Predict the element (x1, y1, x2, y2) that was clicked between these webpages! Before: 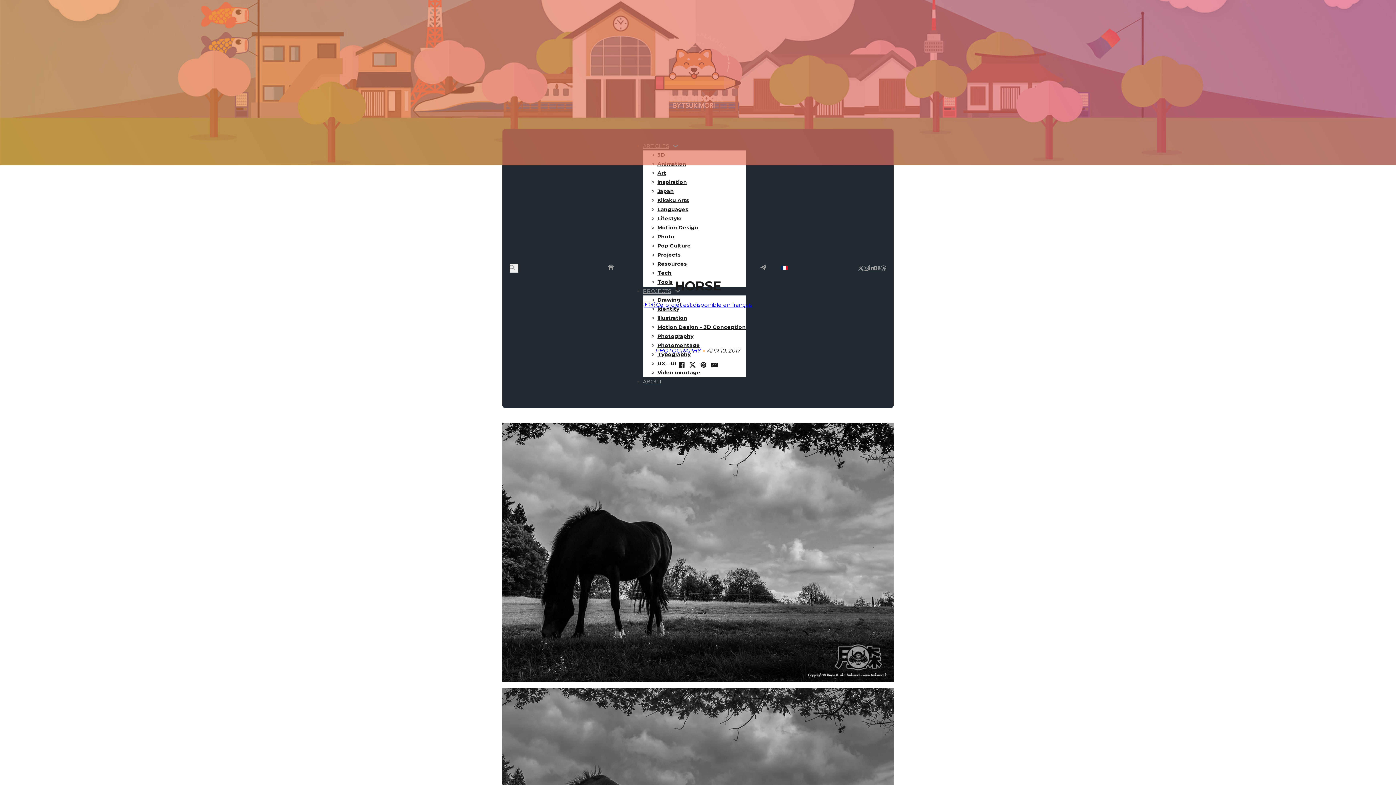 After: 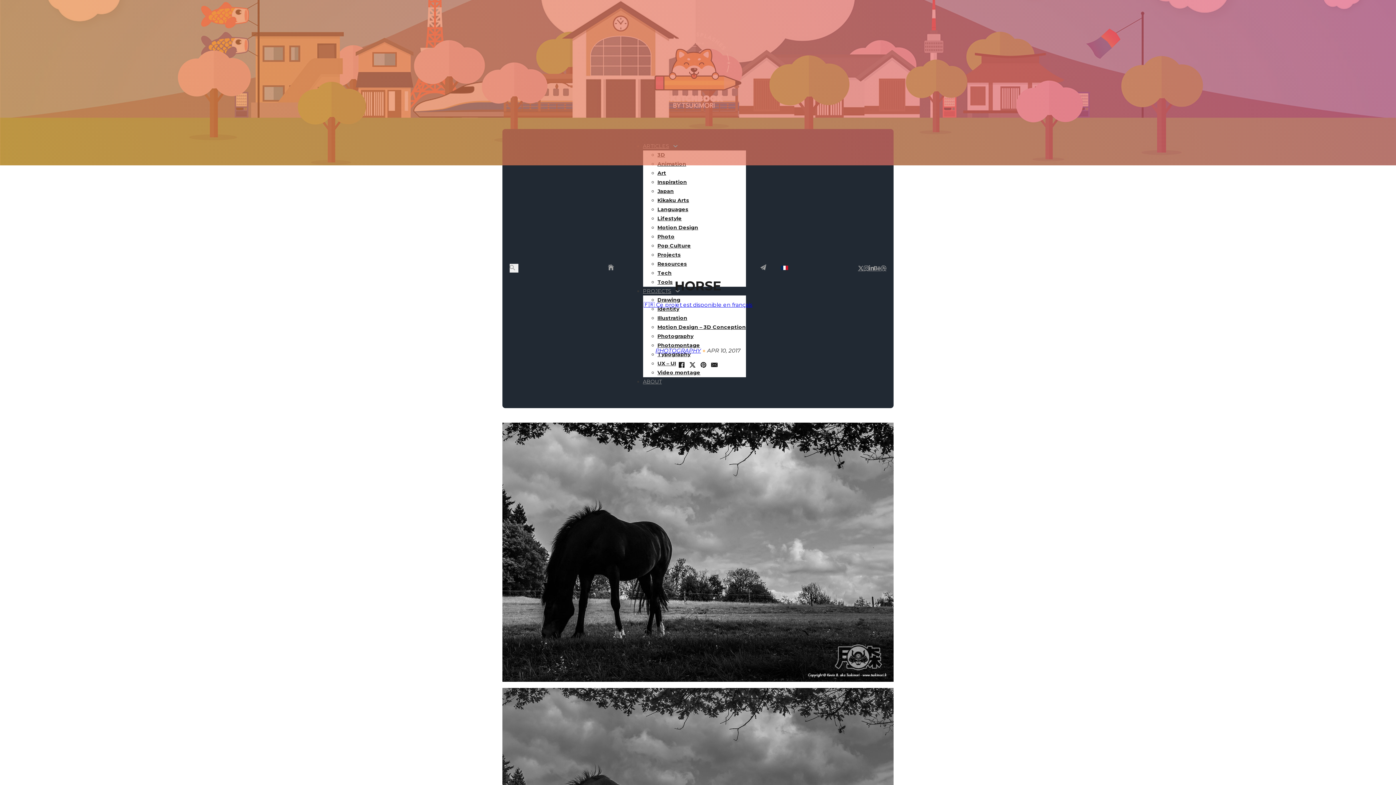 Action: bbox: (502, 423, 893, 682)